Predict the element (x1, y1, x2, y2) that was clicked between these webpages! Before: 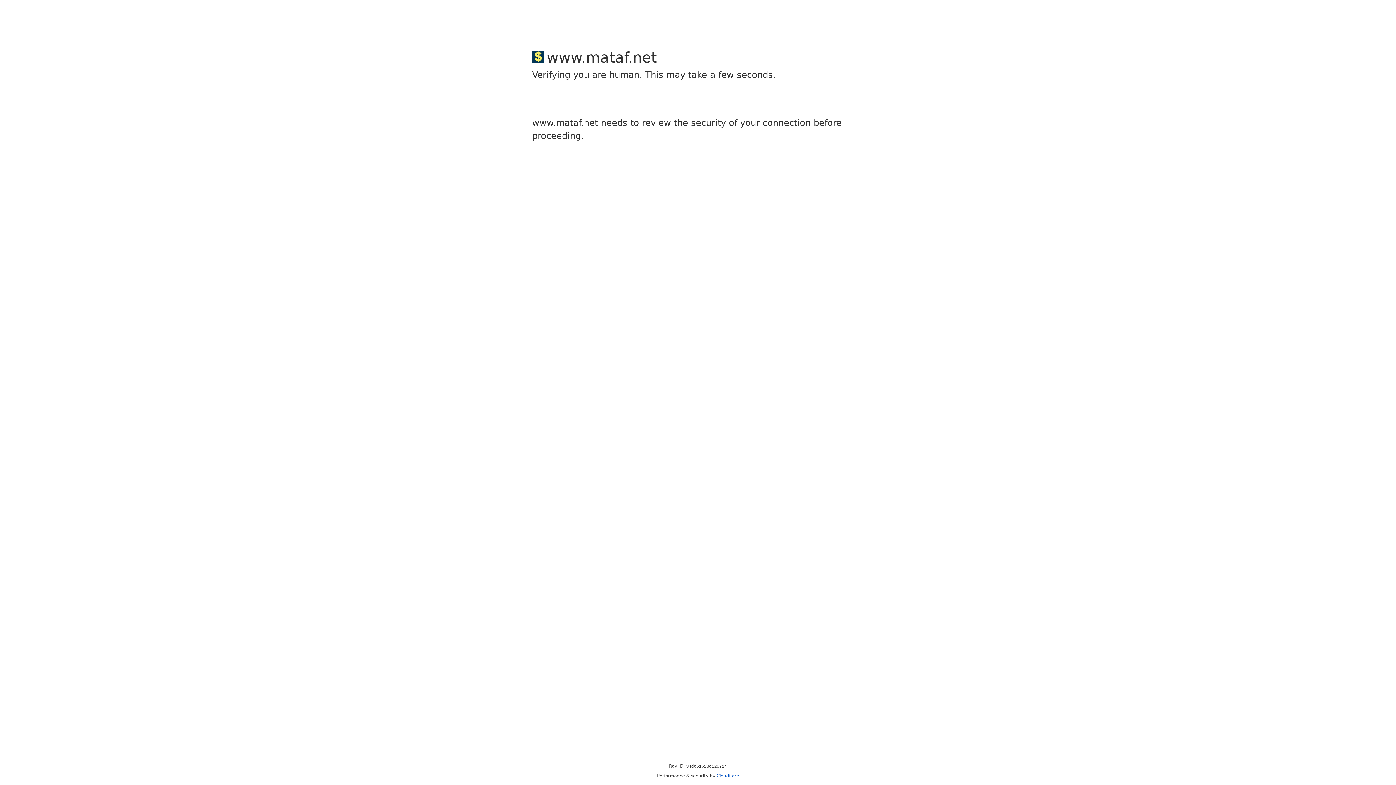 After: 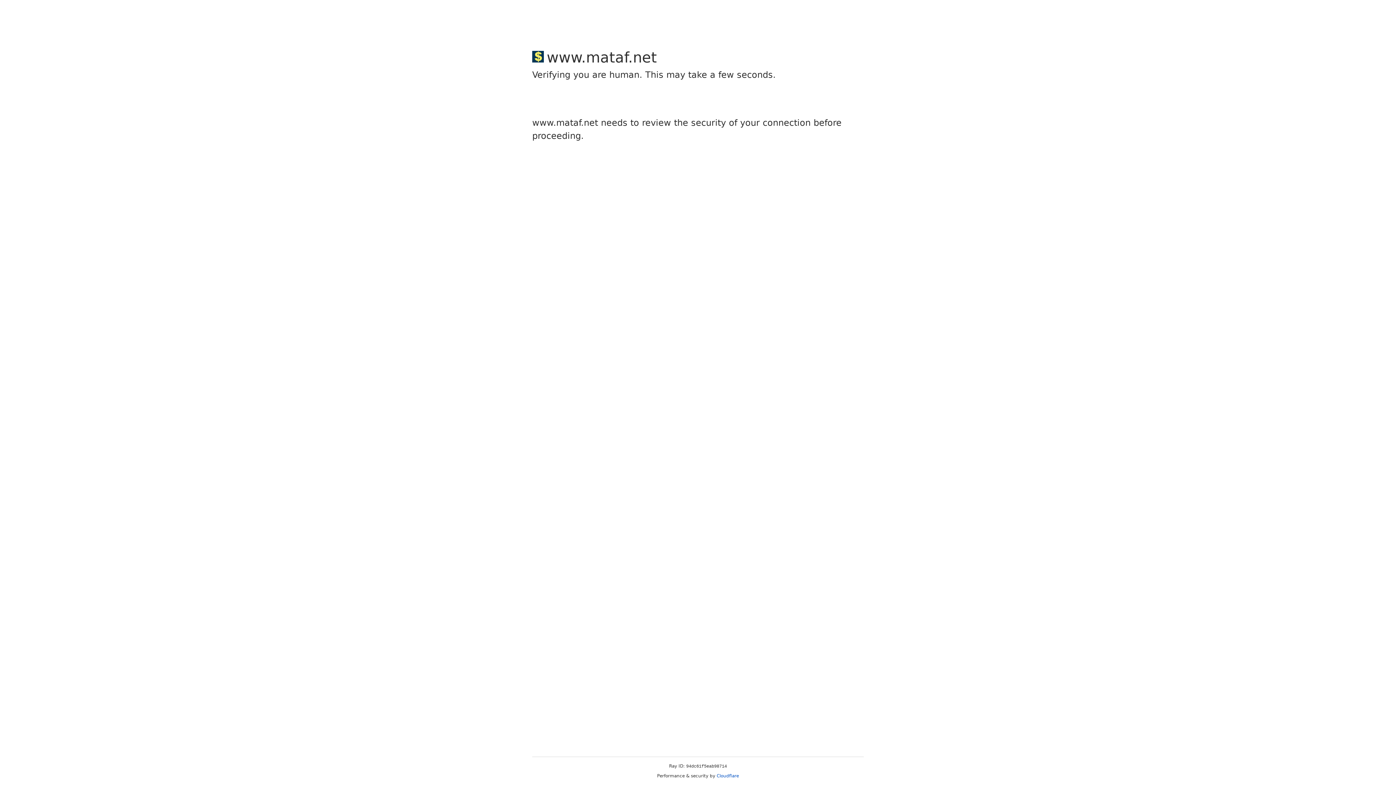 Action: bbox: (716, 773, 739, 778) label: Cloudflare